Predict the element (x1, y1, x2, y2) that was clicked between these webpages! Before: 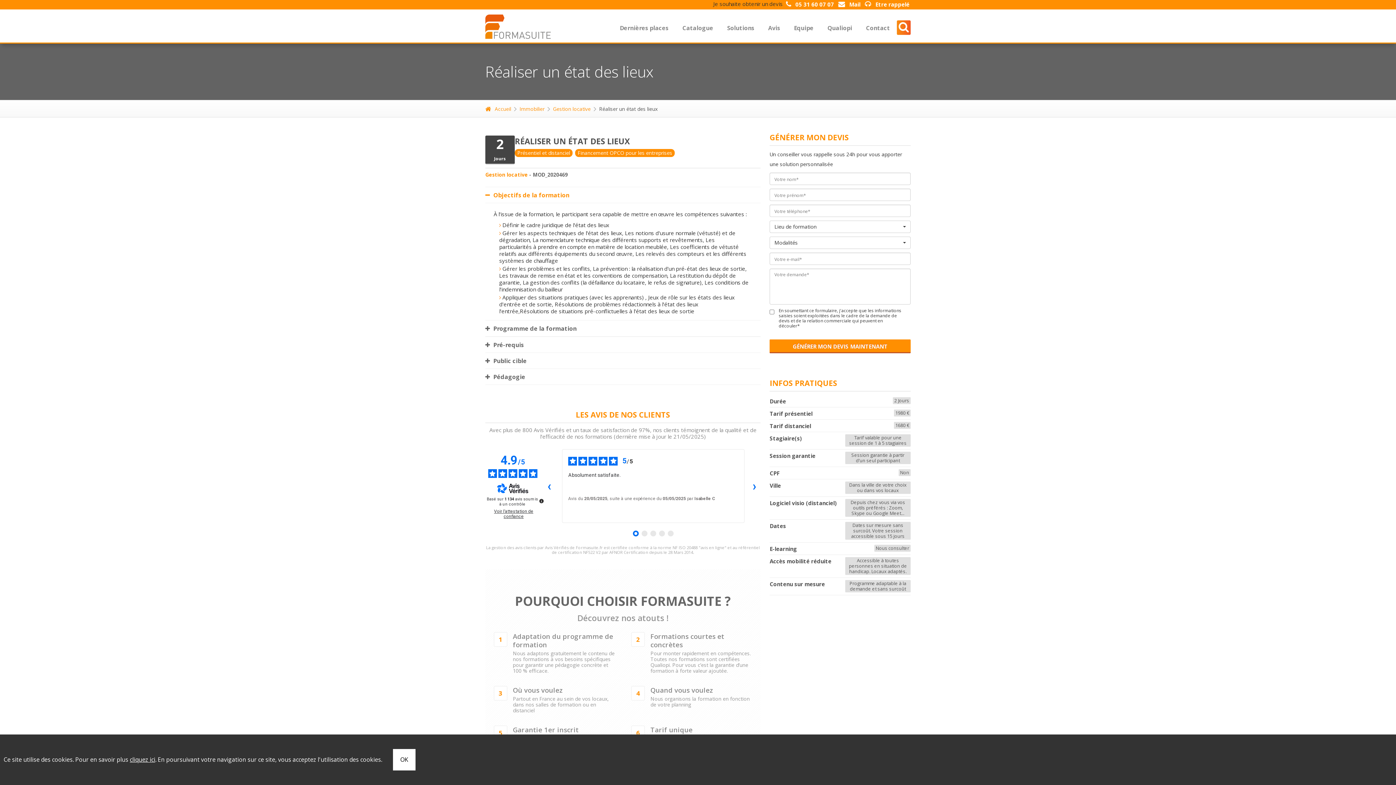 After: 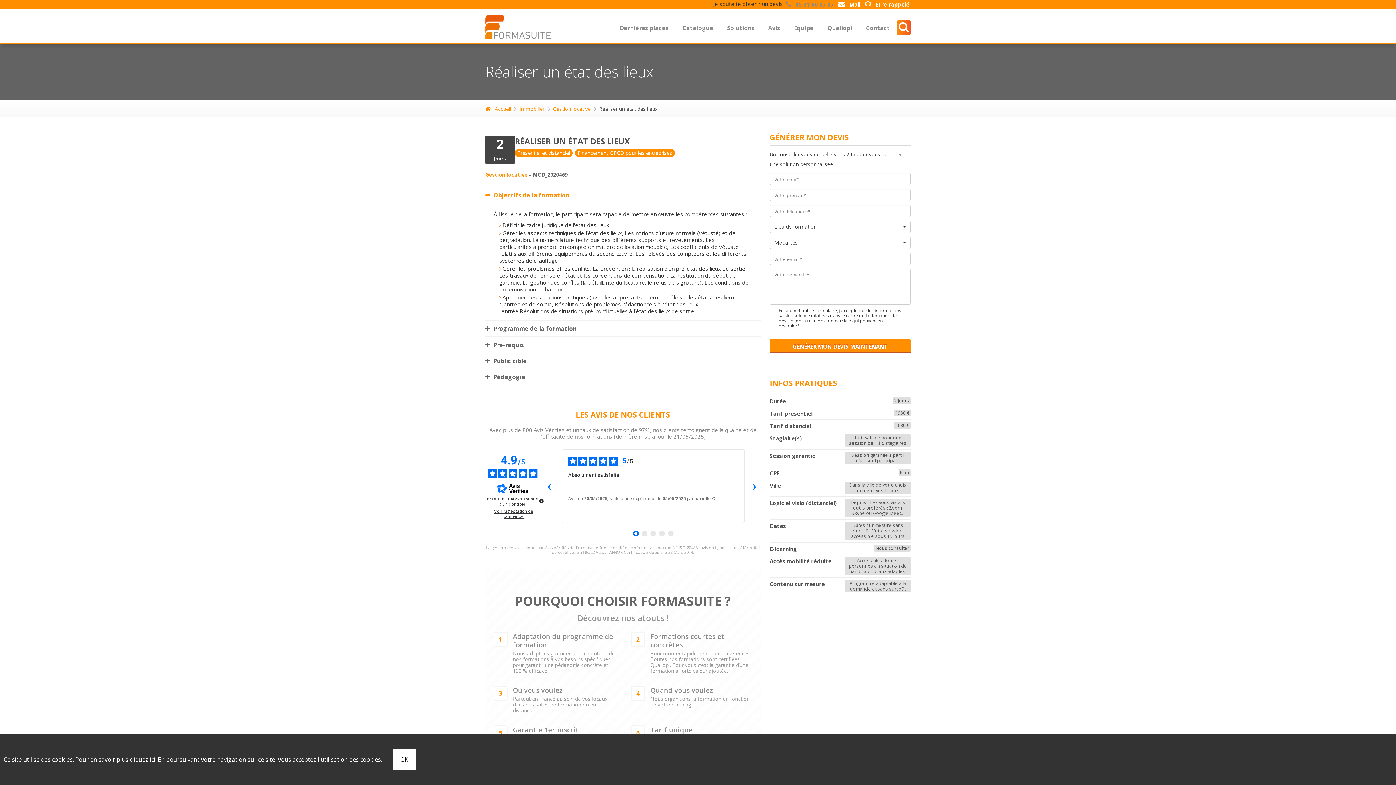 Action: label:  05 31 60 07 07 bbox: (784, 0, 835, 7)